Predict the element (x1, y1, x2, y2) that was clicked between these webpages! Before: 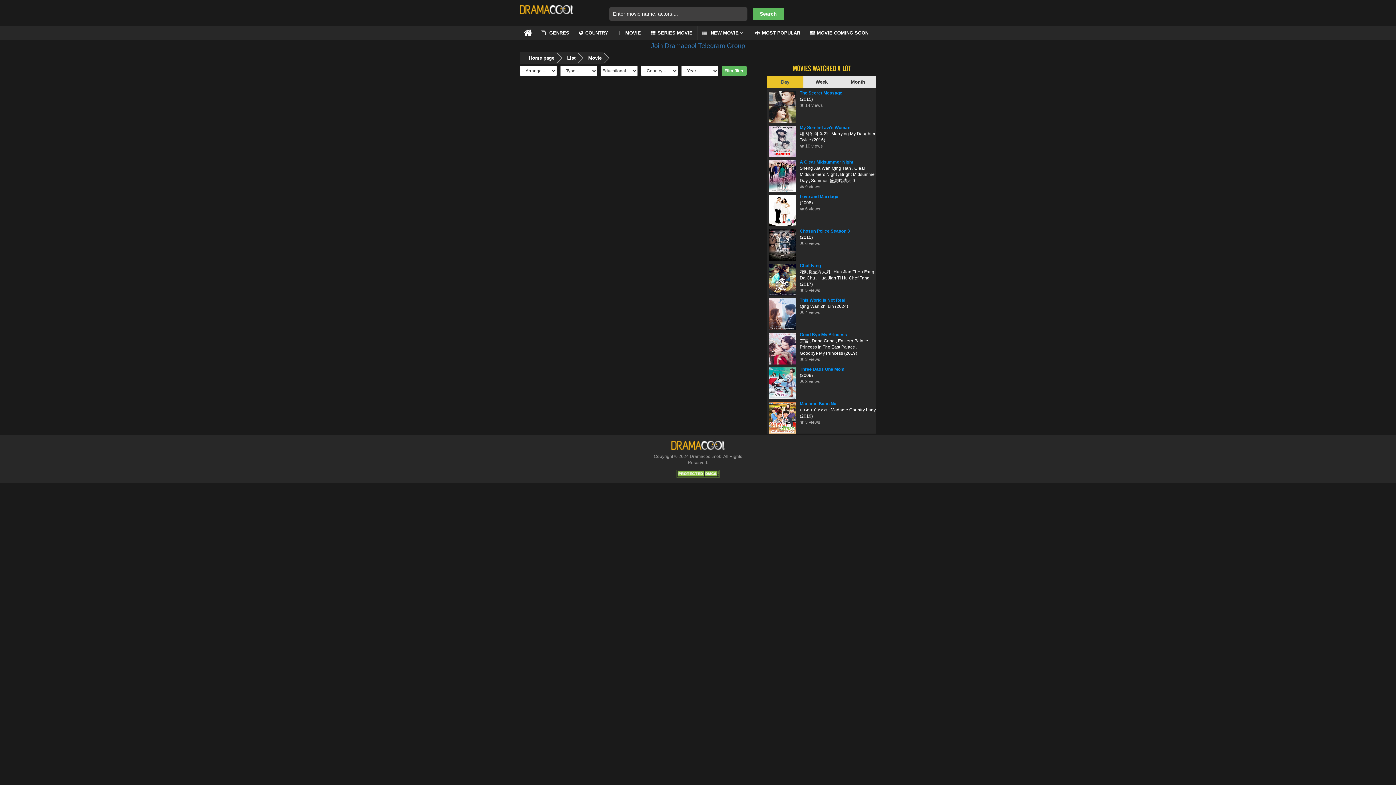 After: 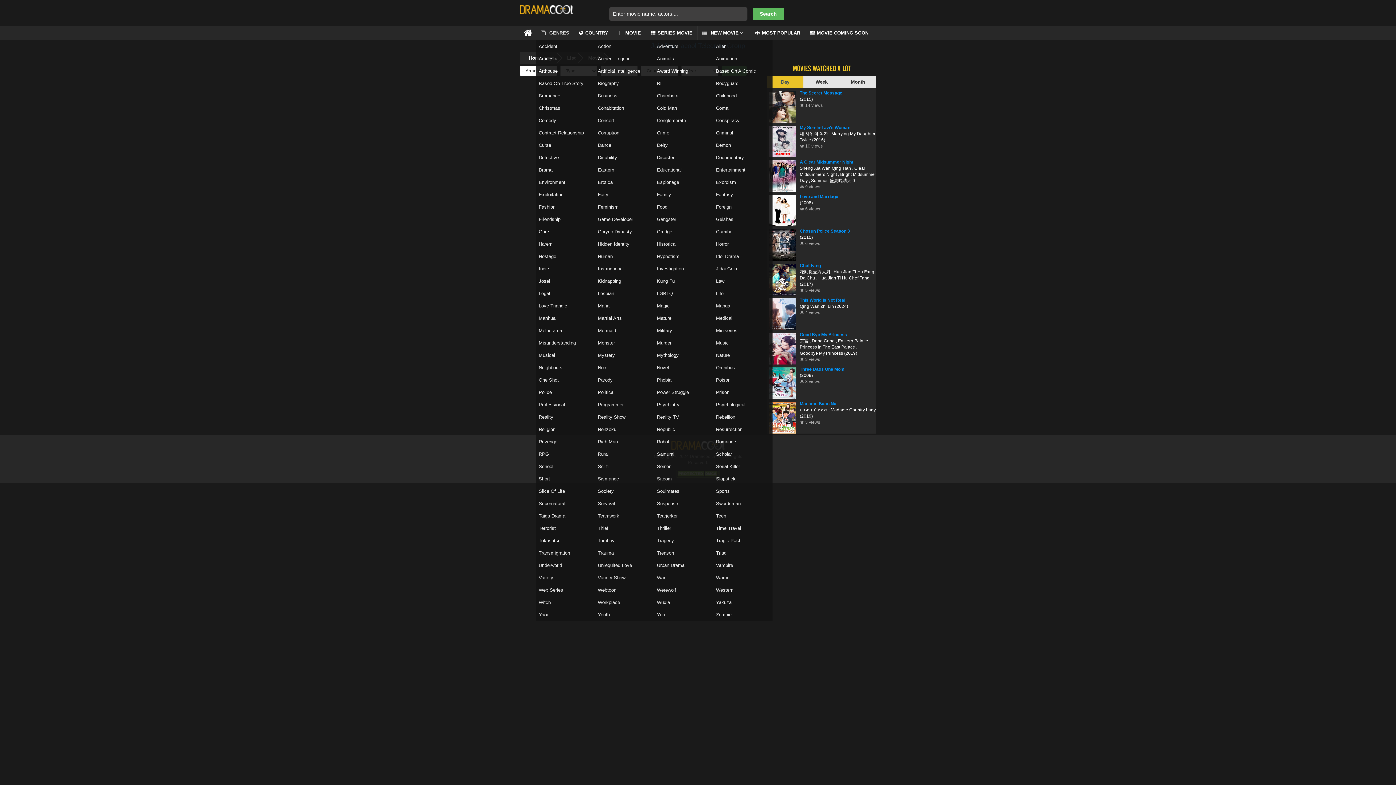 Action: label:  GENRES bbox: (536, 25, 574, 40)